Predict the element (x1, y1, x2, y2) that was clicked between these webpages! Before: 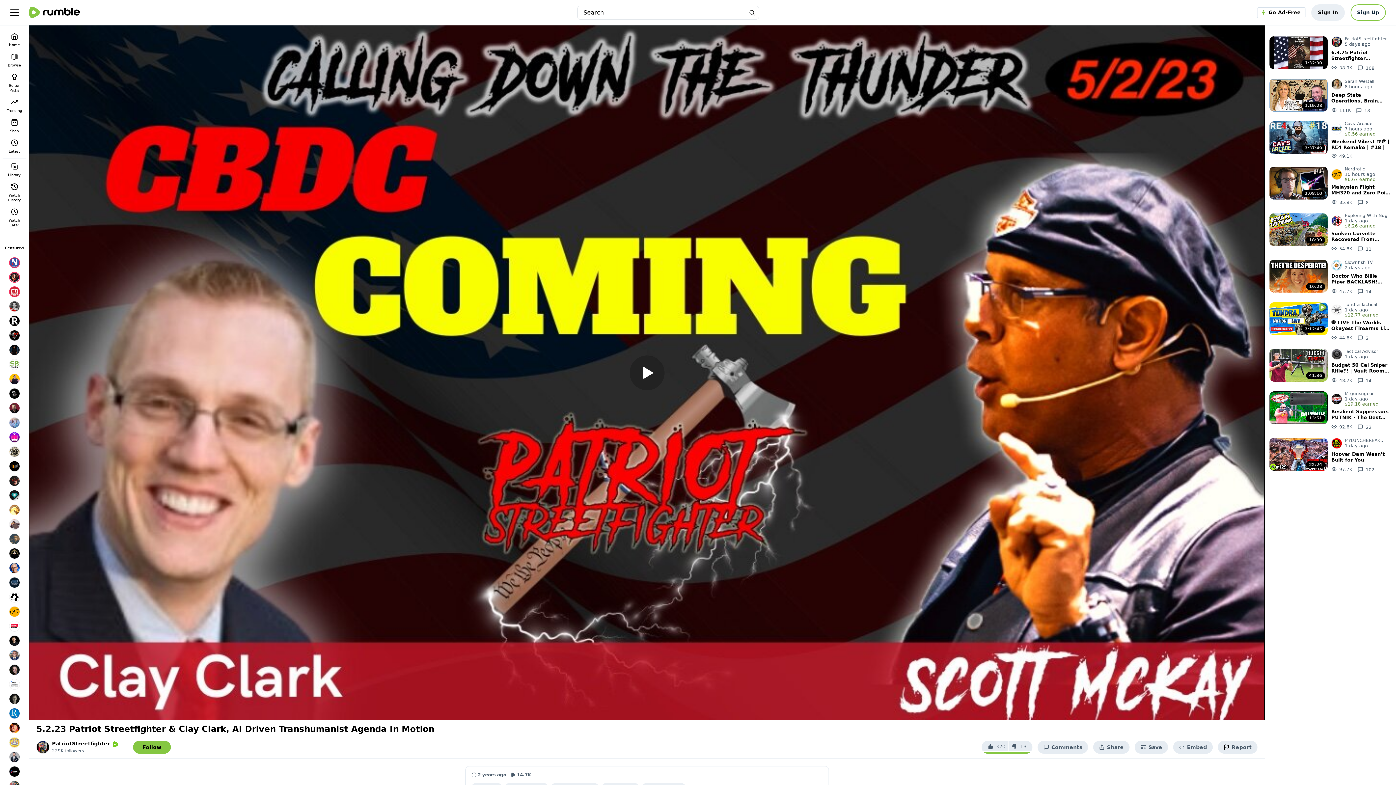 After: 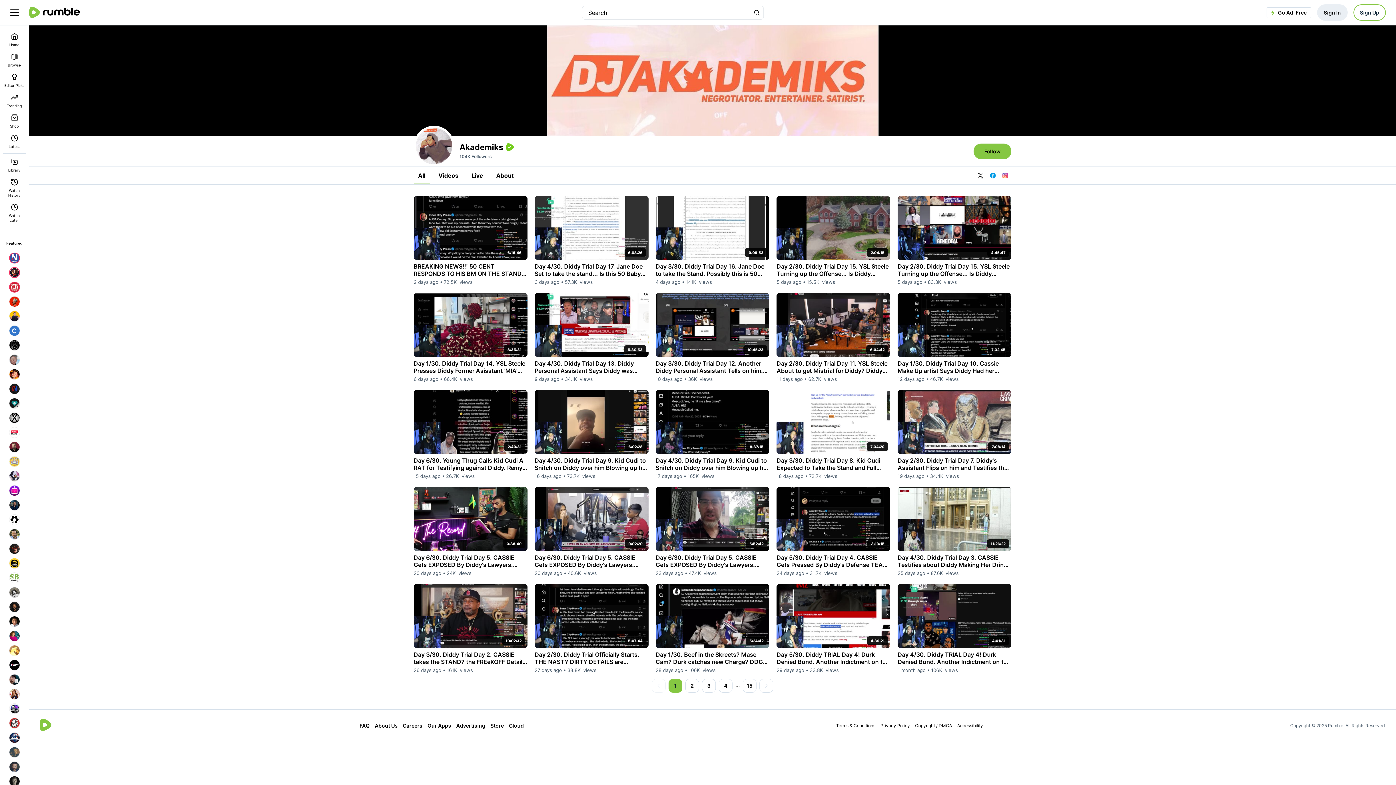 Action: bbox: (7, 517, 21, 532)